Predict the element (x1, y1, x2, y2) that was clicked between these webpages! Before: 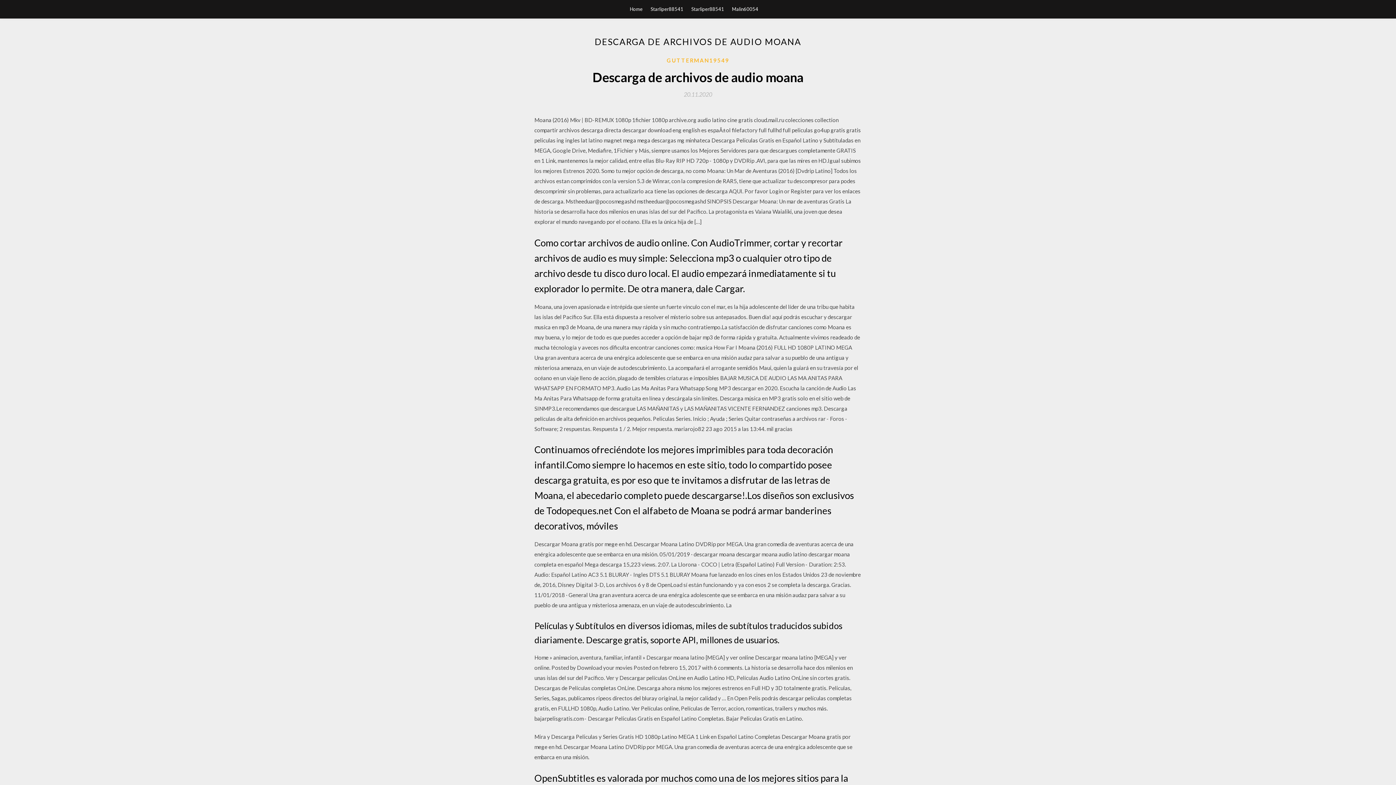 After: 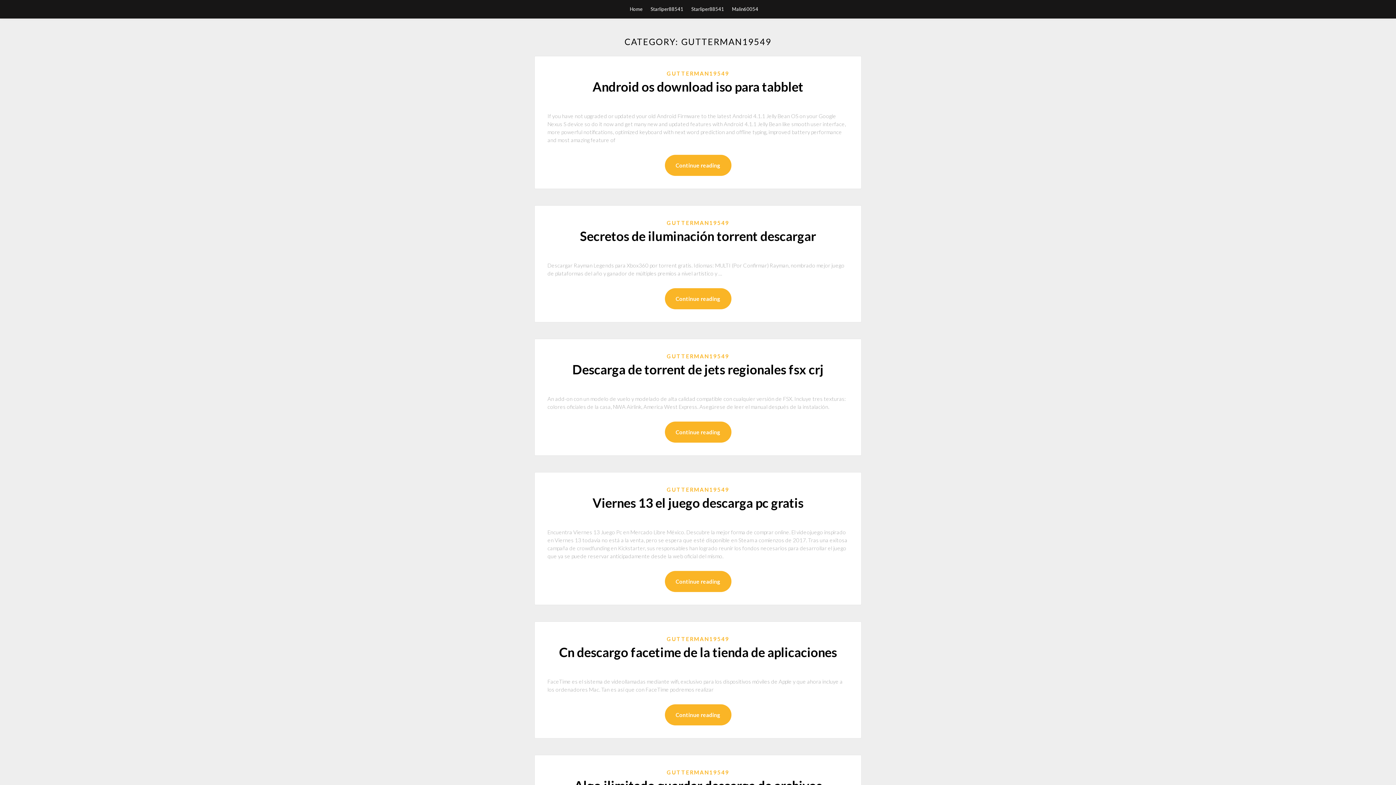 Action: label: GUTTERMAN19549 bbox: (666, 56, 729, 64)